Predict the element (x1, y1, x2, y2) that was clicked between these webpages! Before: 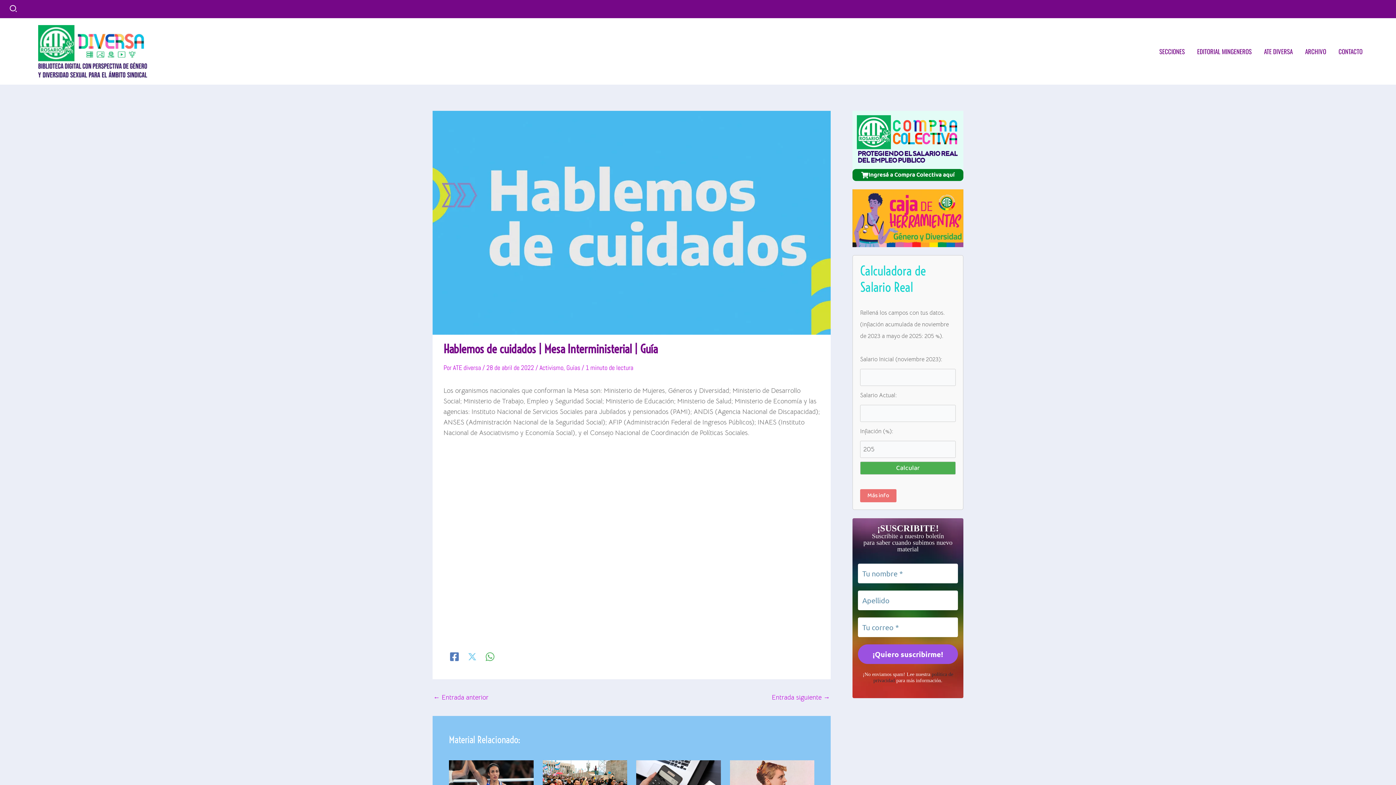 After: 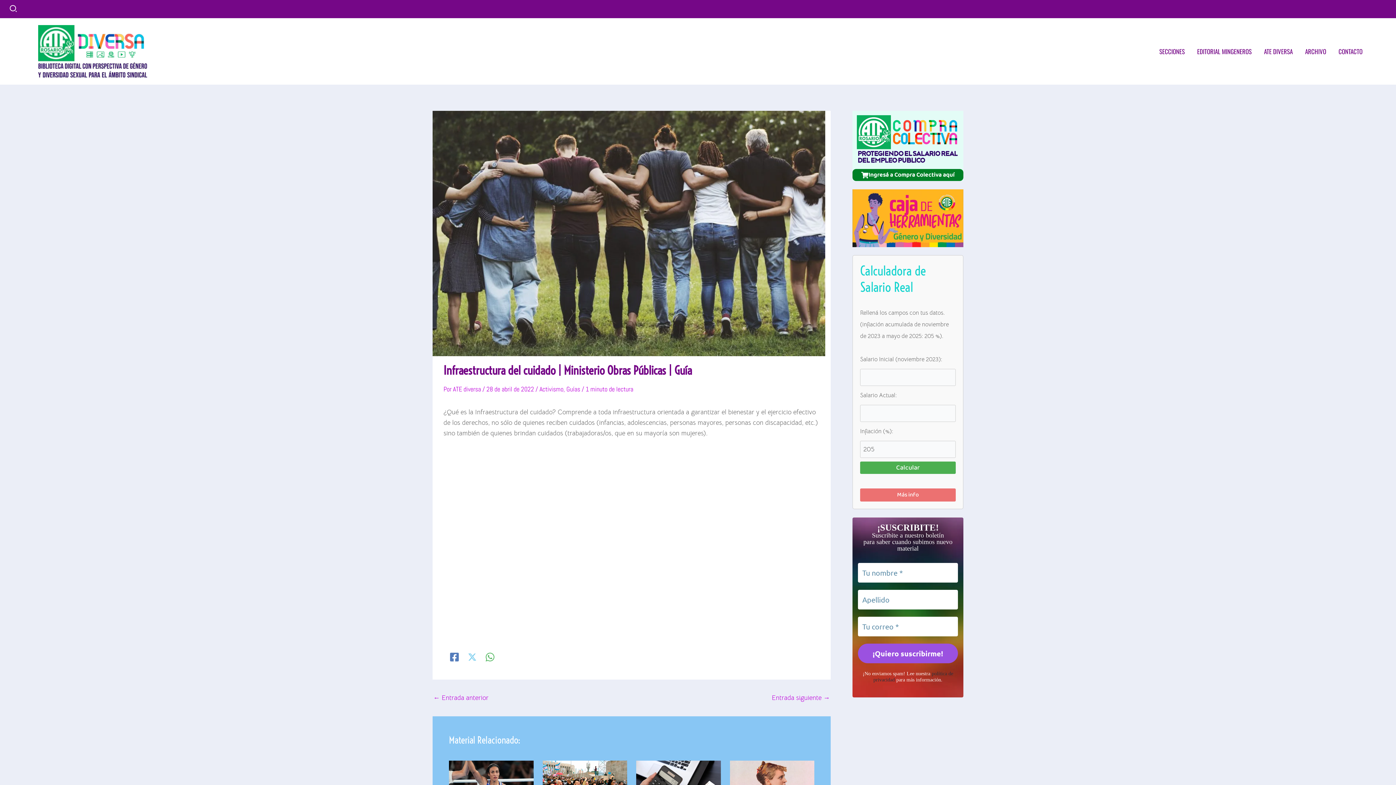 Action: bbox: (772, 694, 830, 700) label: Entrada siguiente →